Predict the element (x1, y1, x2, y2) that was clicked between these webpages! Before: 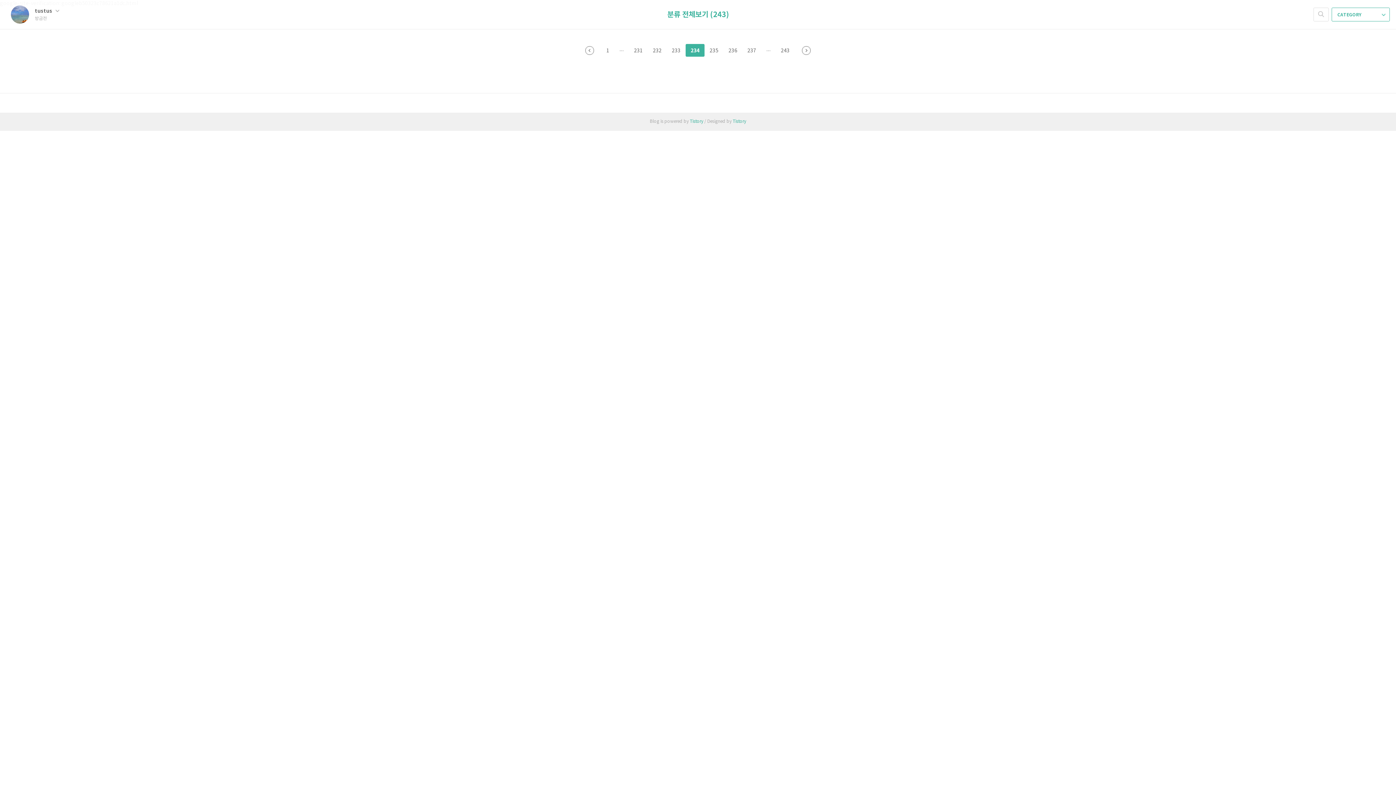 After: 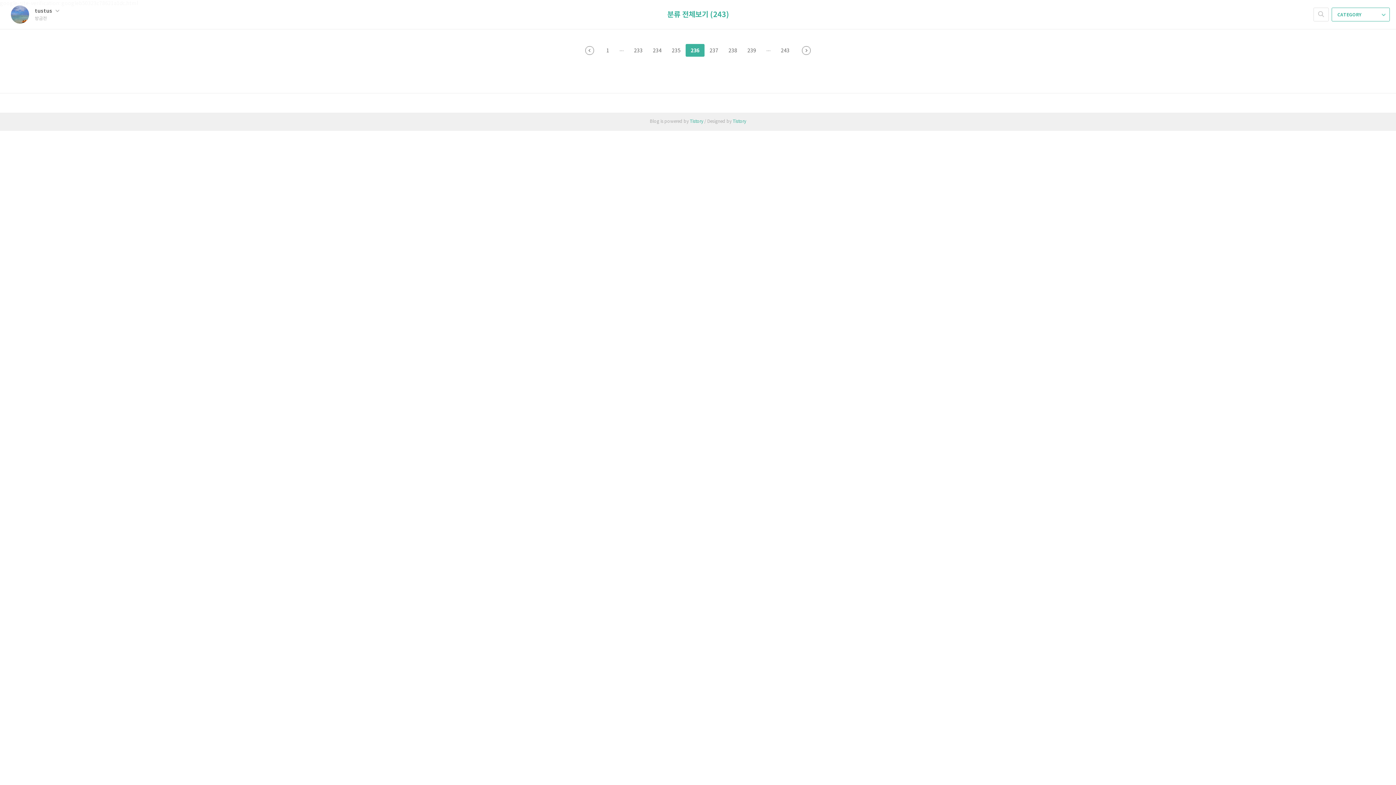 Action: label: 236 bbox: (723, 44, 742, 56)